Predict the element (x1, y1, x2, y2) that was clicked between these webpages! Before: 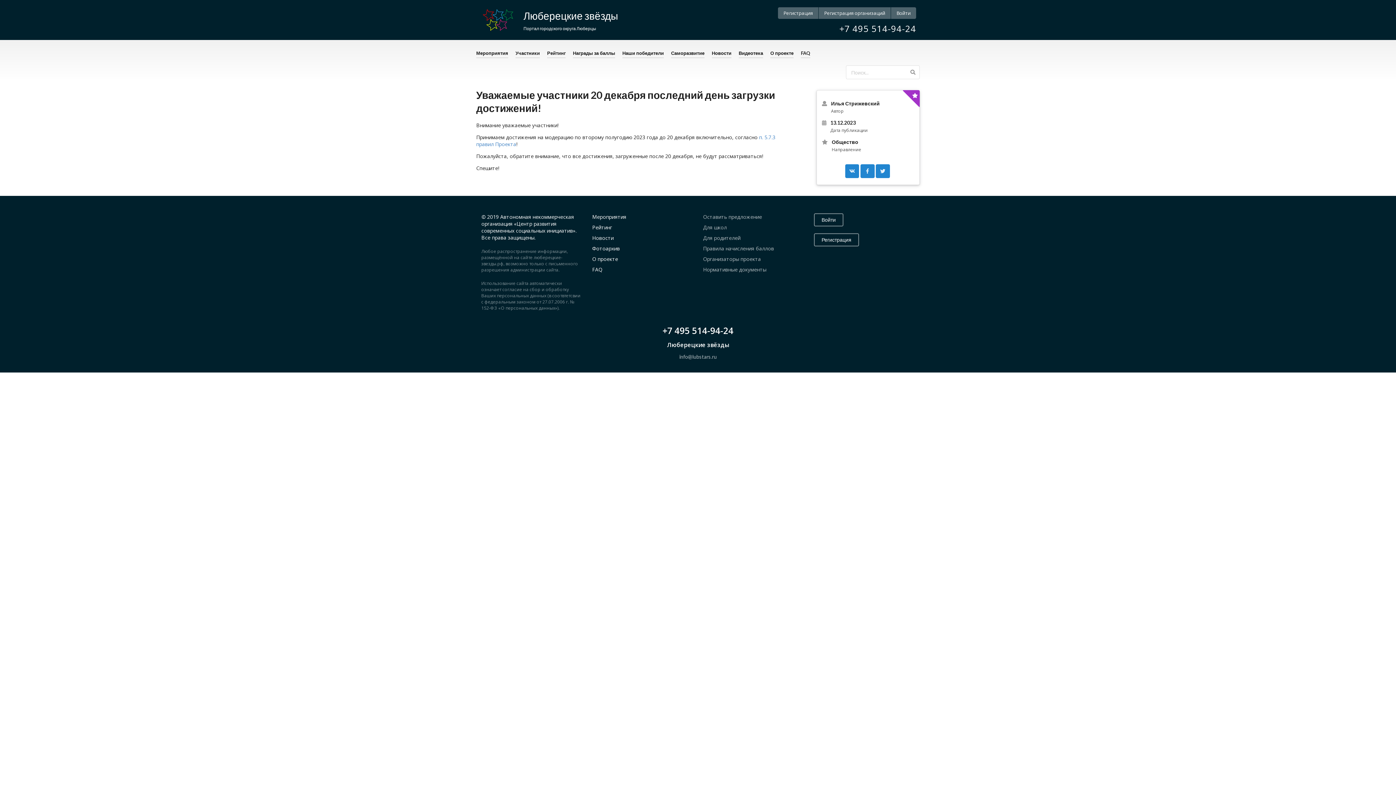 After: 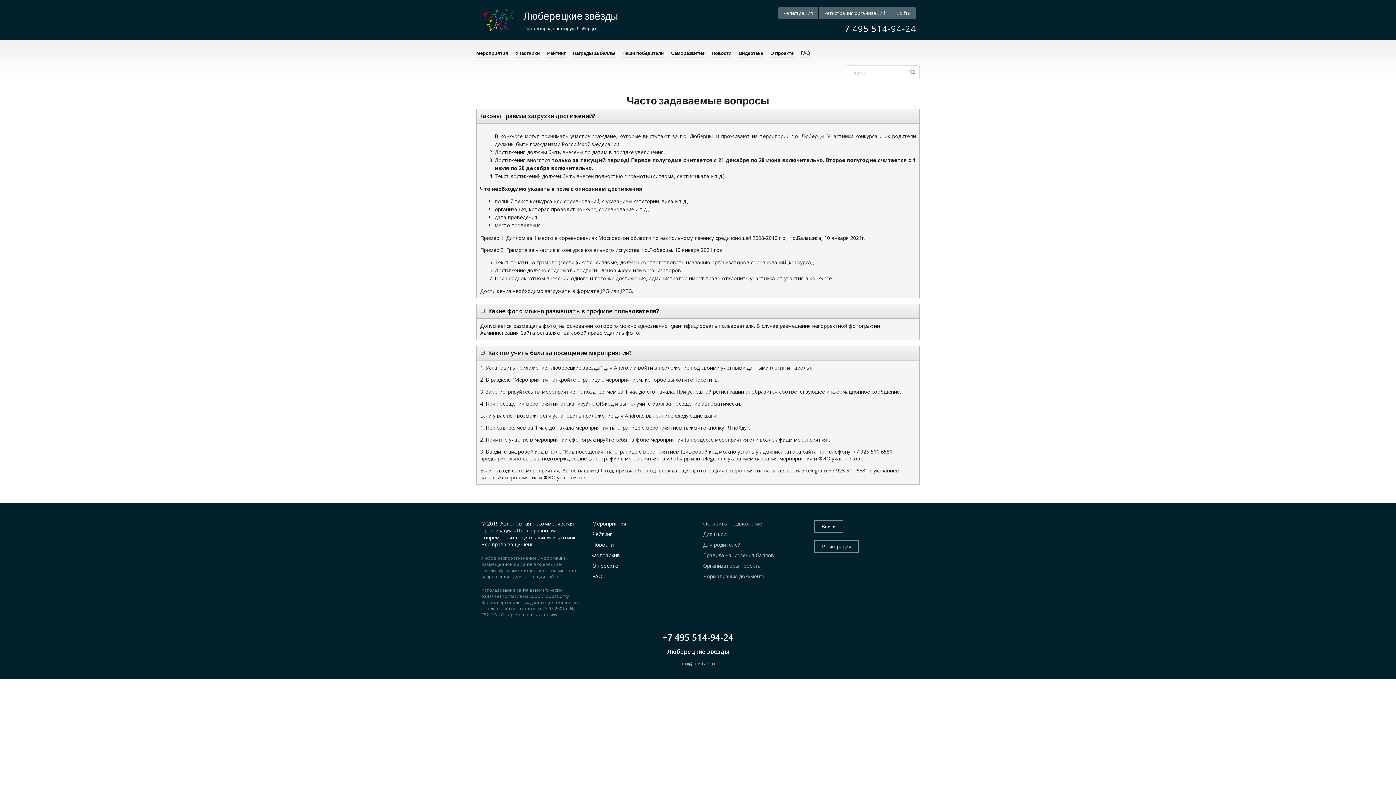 Action: label: FAQ bbox: (801, 47, 810, 58)